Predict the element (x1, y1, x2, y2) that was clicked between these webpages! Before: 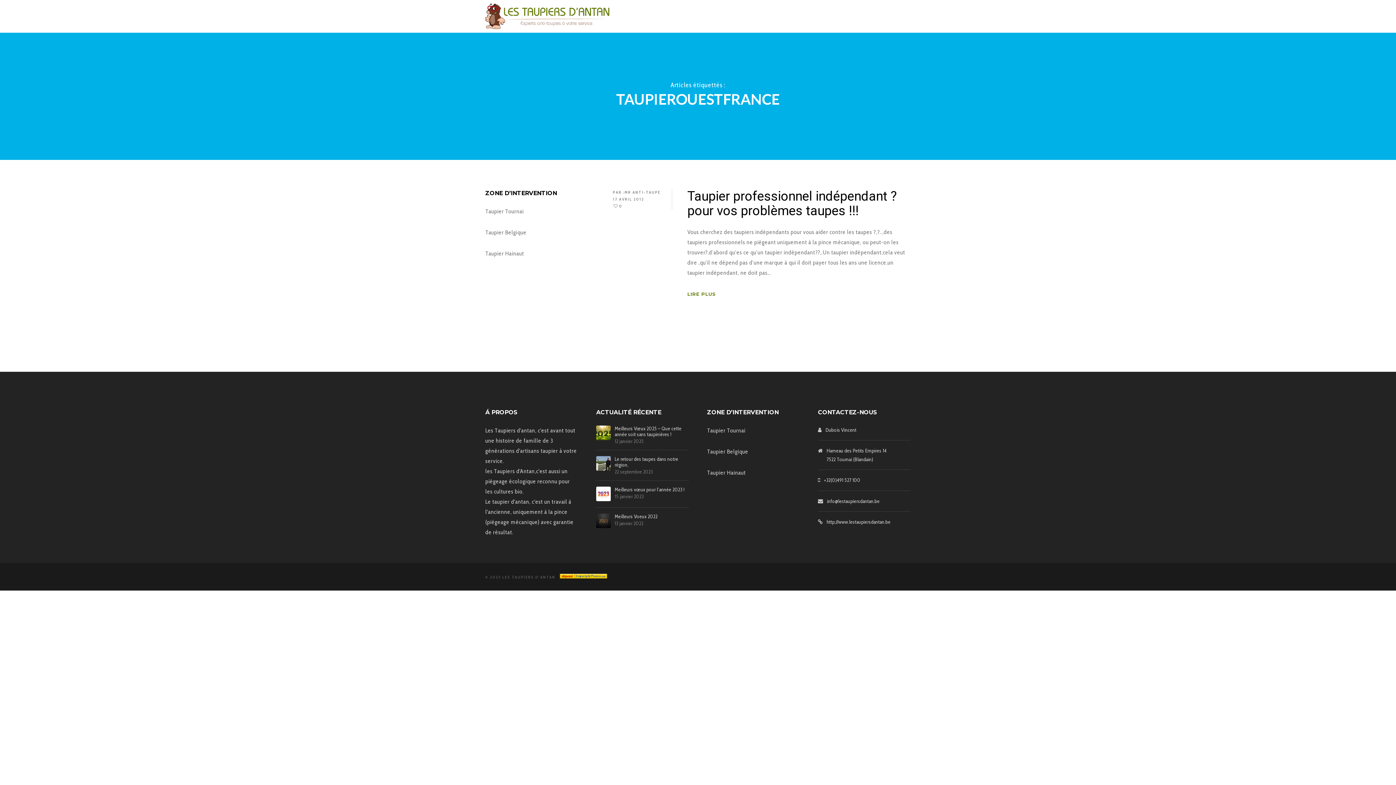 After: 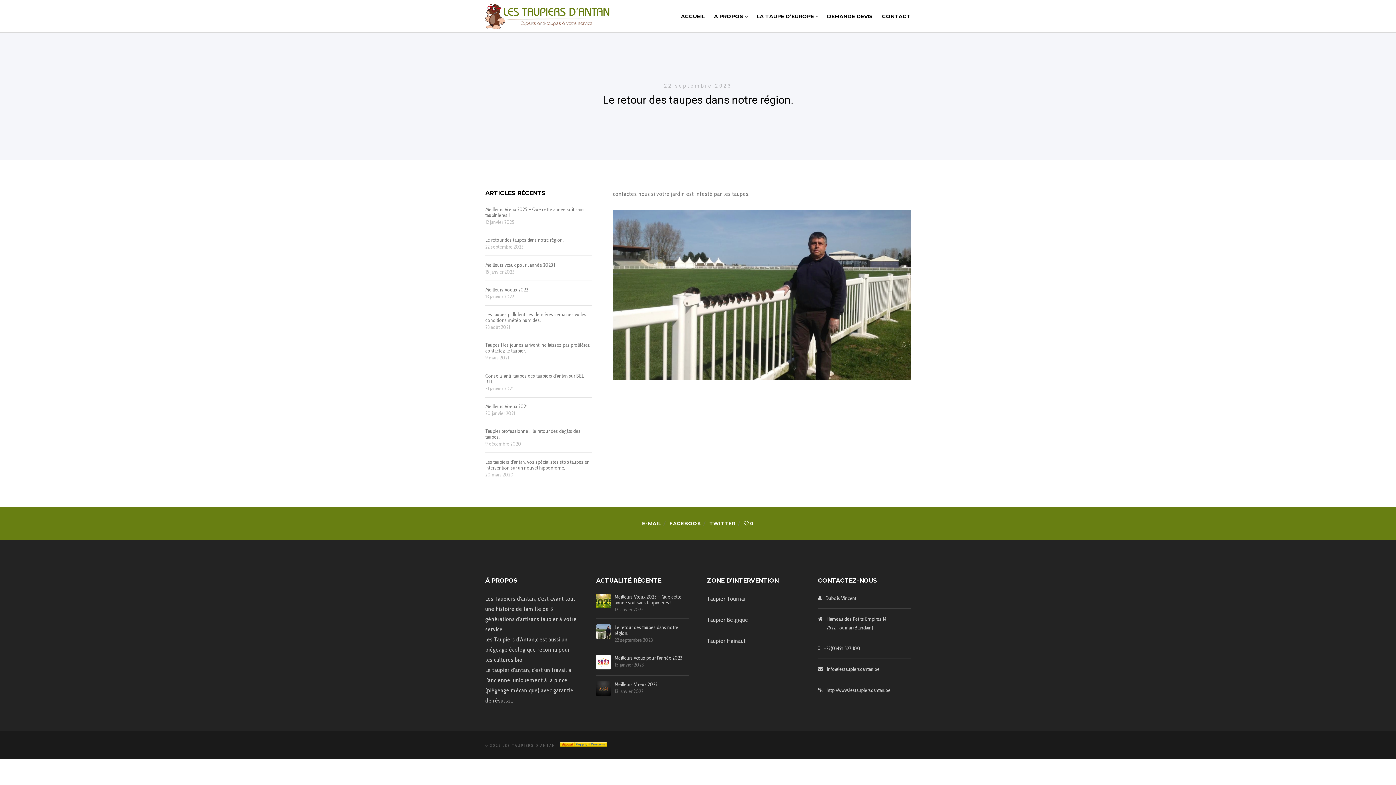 Action: bbox: (596, 456, 610, 470)